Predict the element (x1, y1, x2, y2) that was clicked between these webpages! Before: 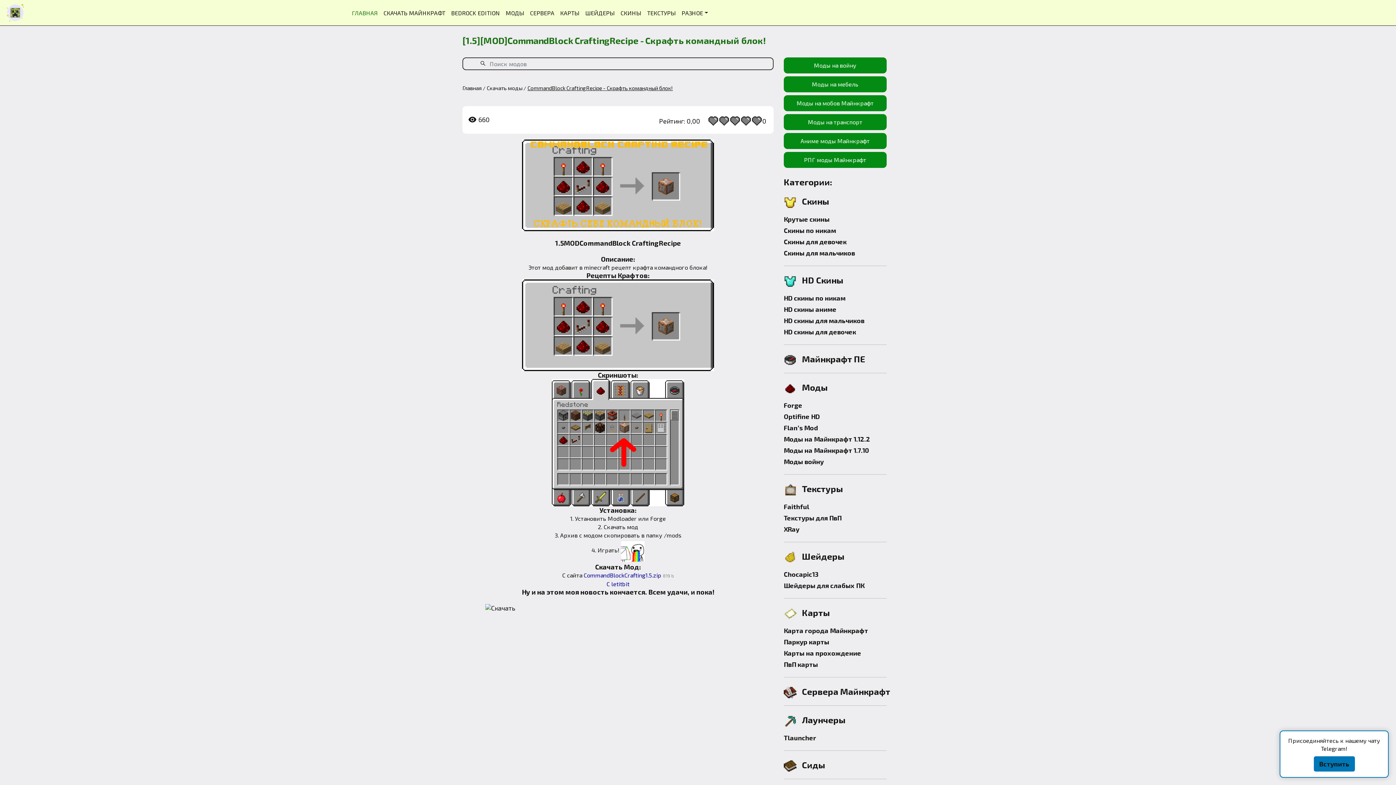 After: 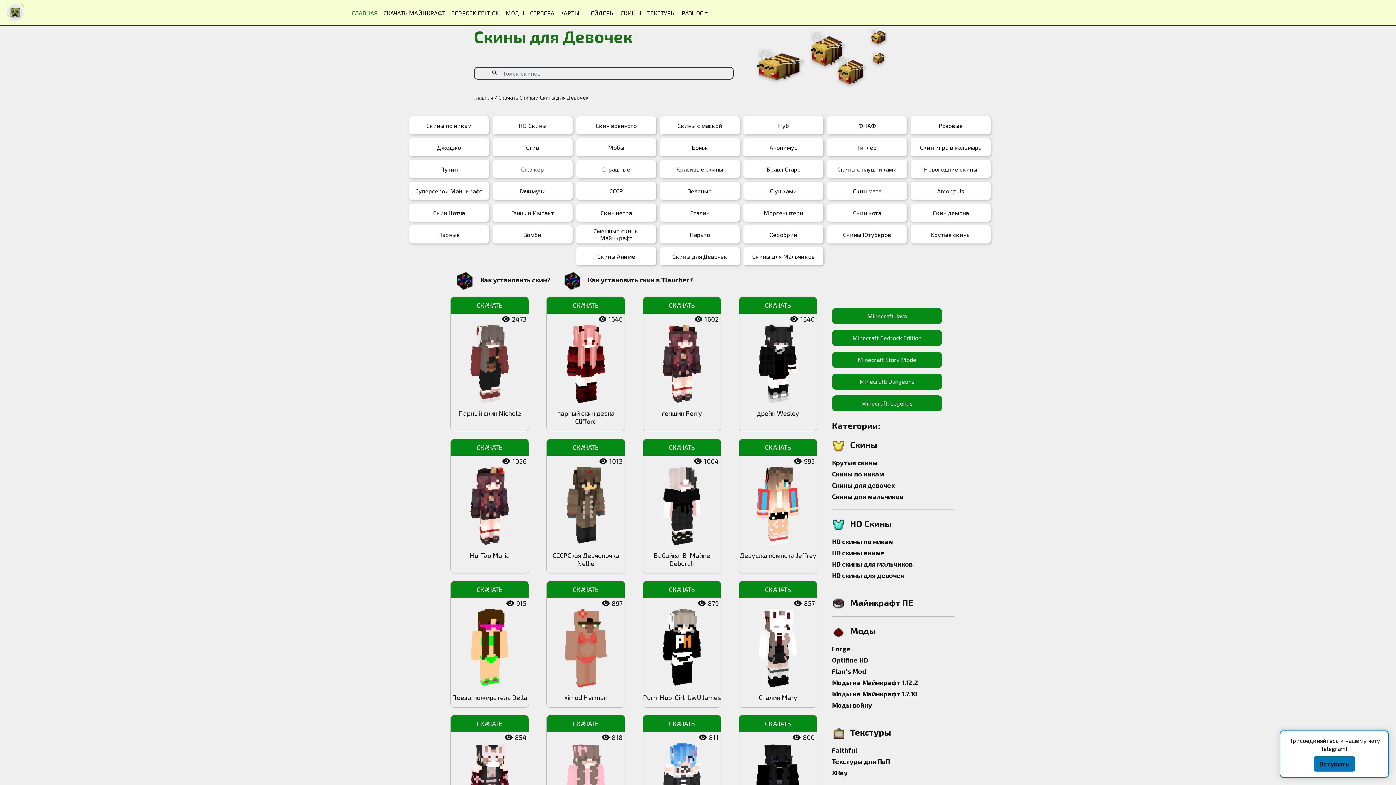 Action: bbox: (784, 237, 846, 245) label: Скины для девочек